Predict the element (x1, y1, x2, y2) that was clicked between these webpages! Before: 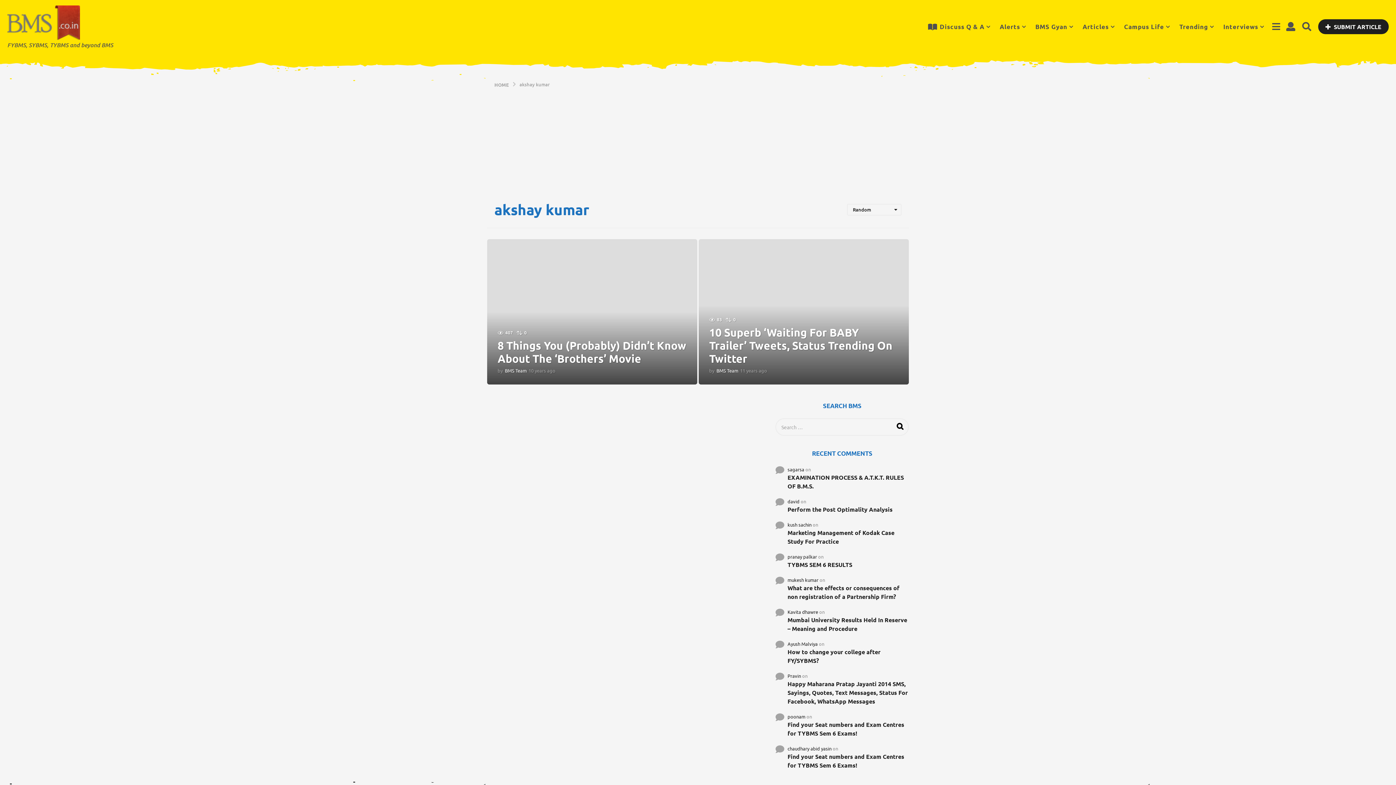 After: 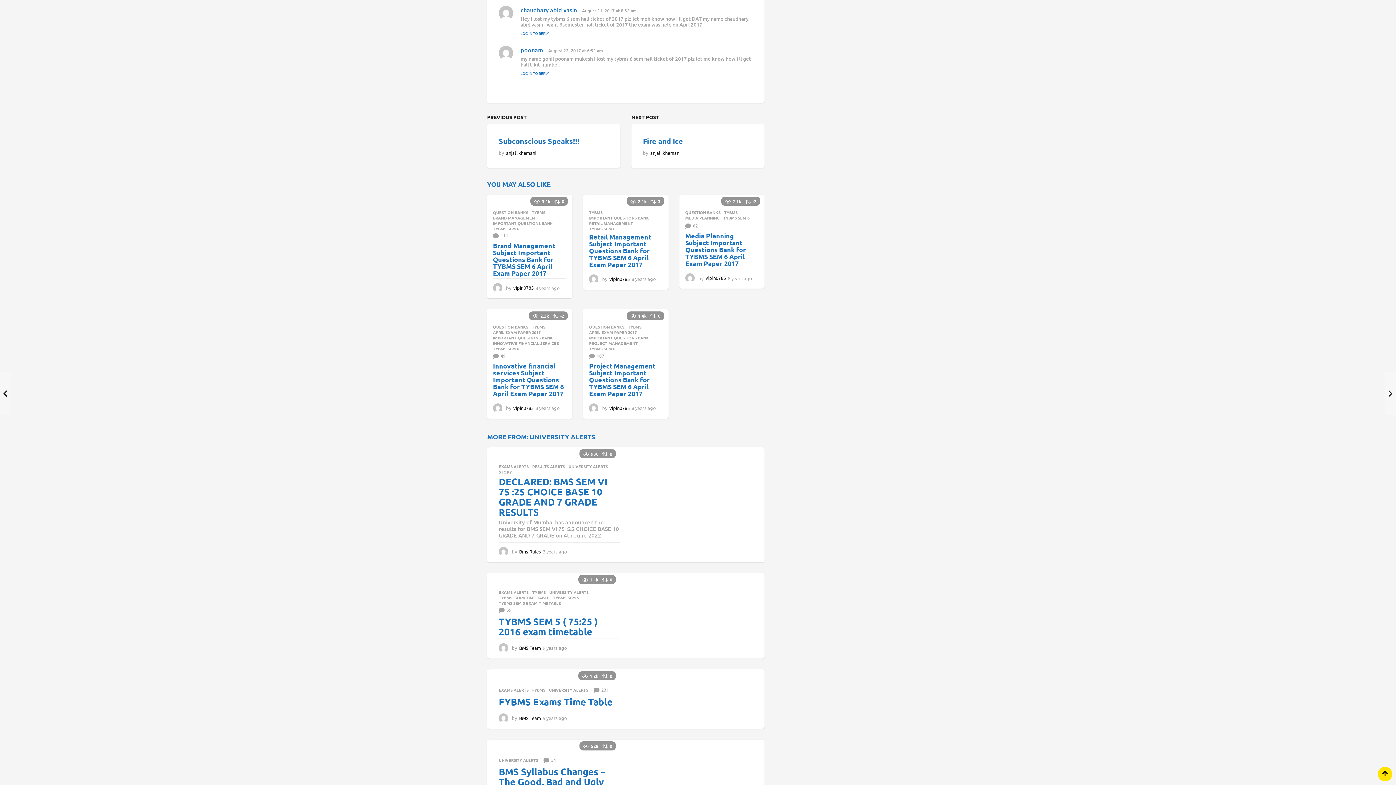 Action: bbox: (787, 752, 909, 770) label: Find your Seat numbers and Exam Centres for TYBMS Sem 6 Exams!